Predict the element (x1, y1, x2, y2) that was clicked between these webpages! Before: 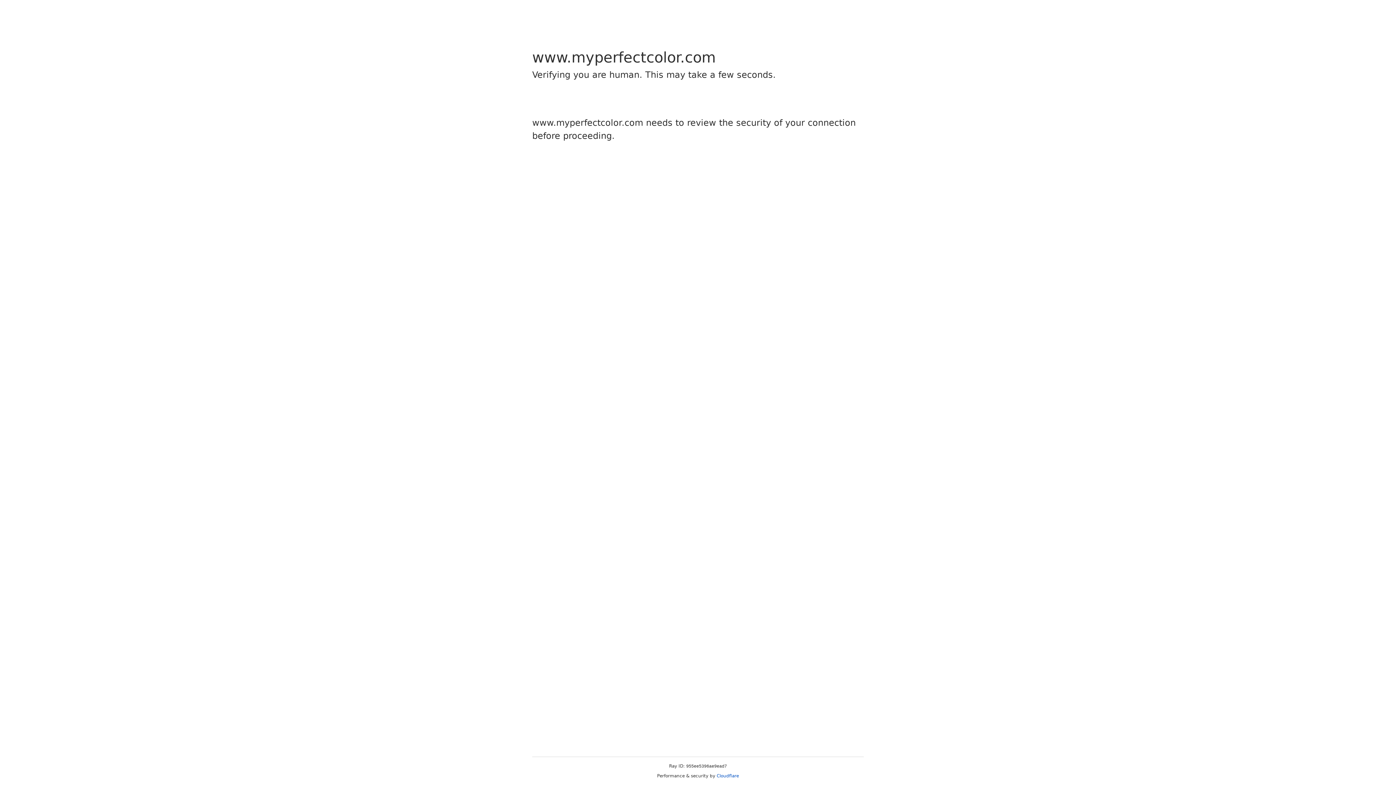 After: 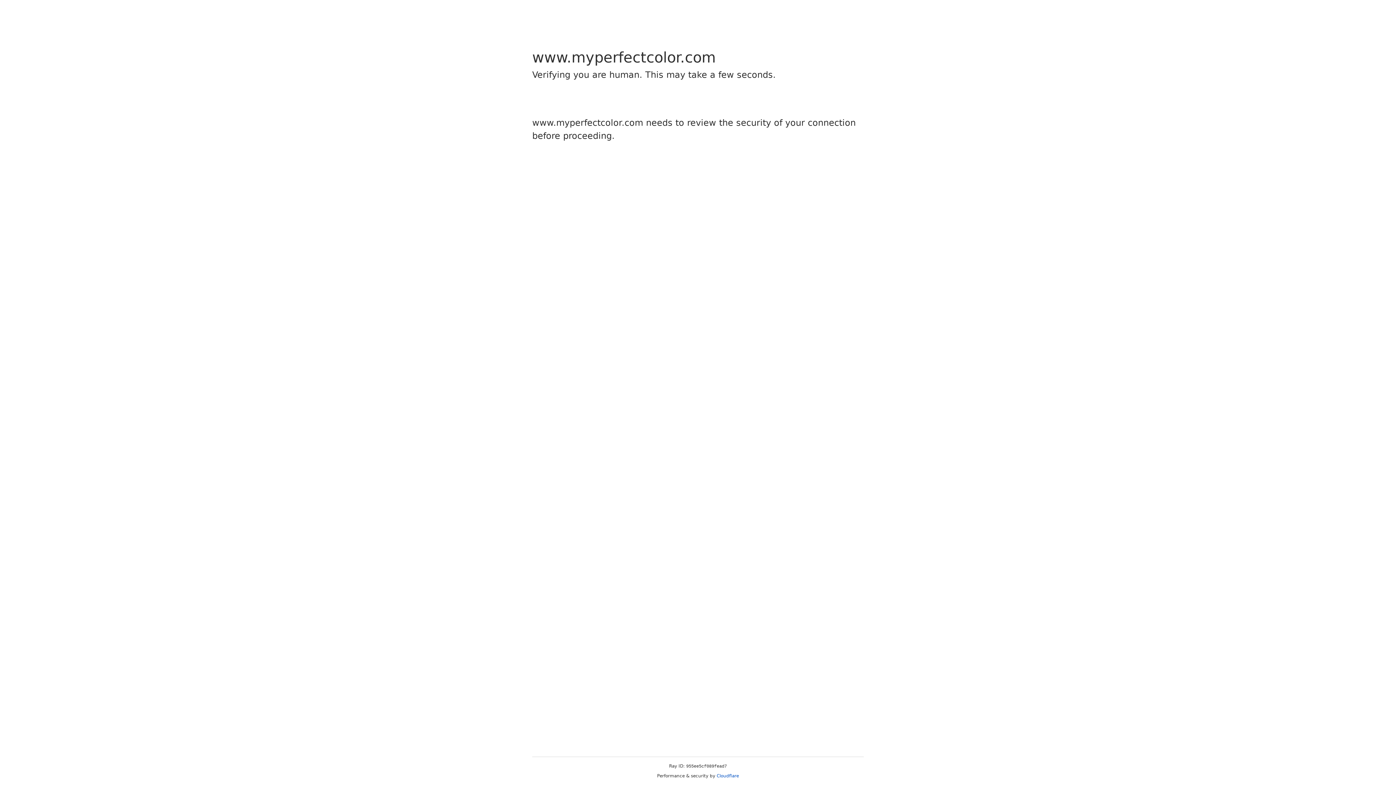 Action: bbox: (716, 773, 739, 778) label: Cloudflare